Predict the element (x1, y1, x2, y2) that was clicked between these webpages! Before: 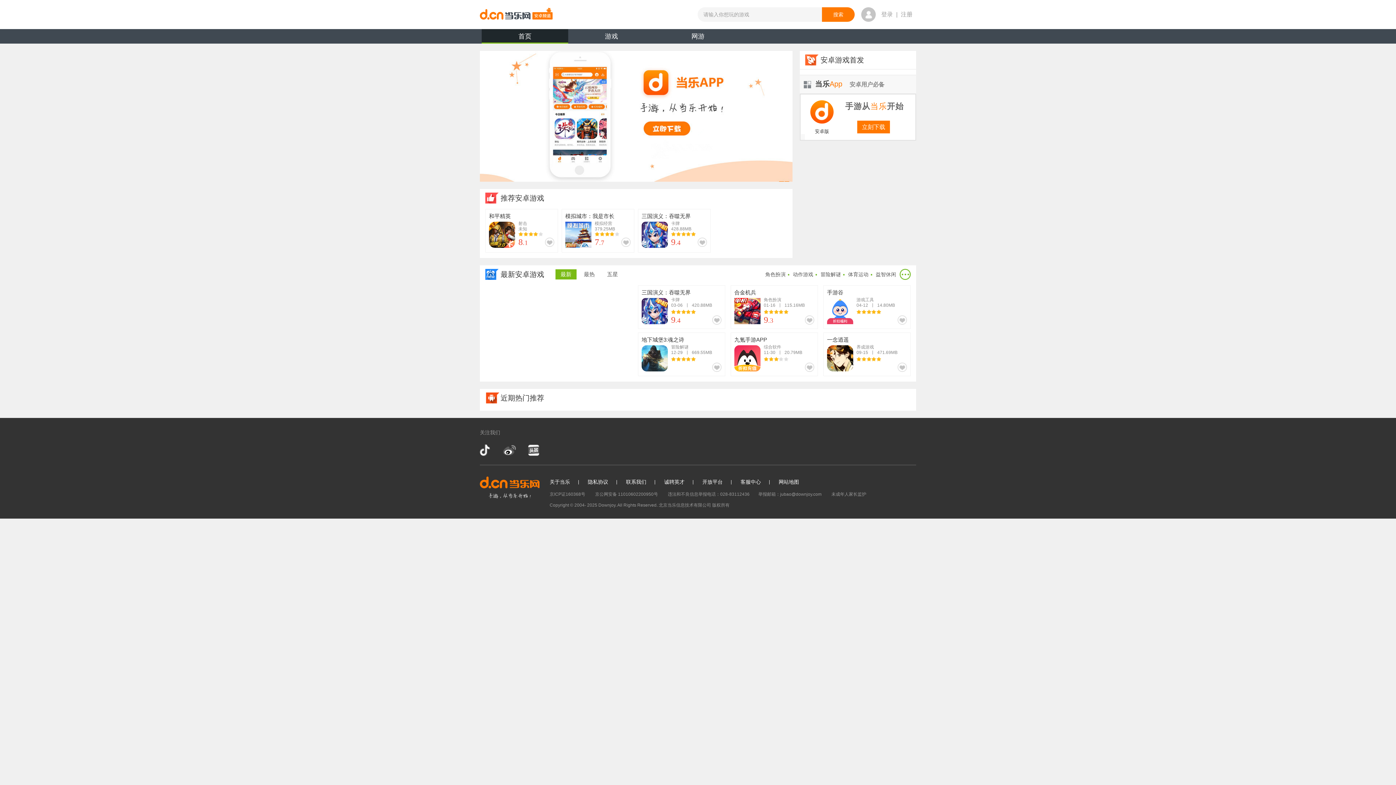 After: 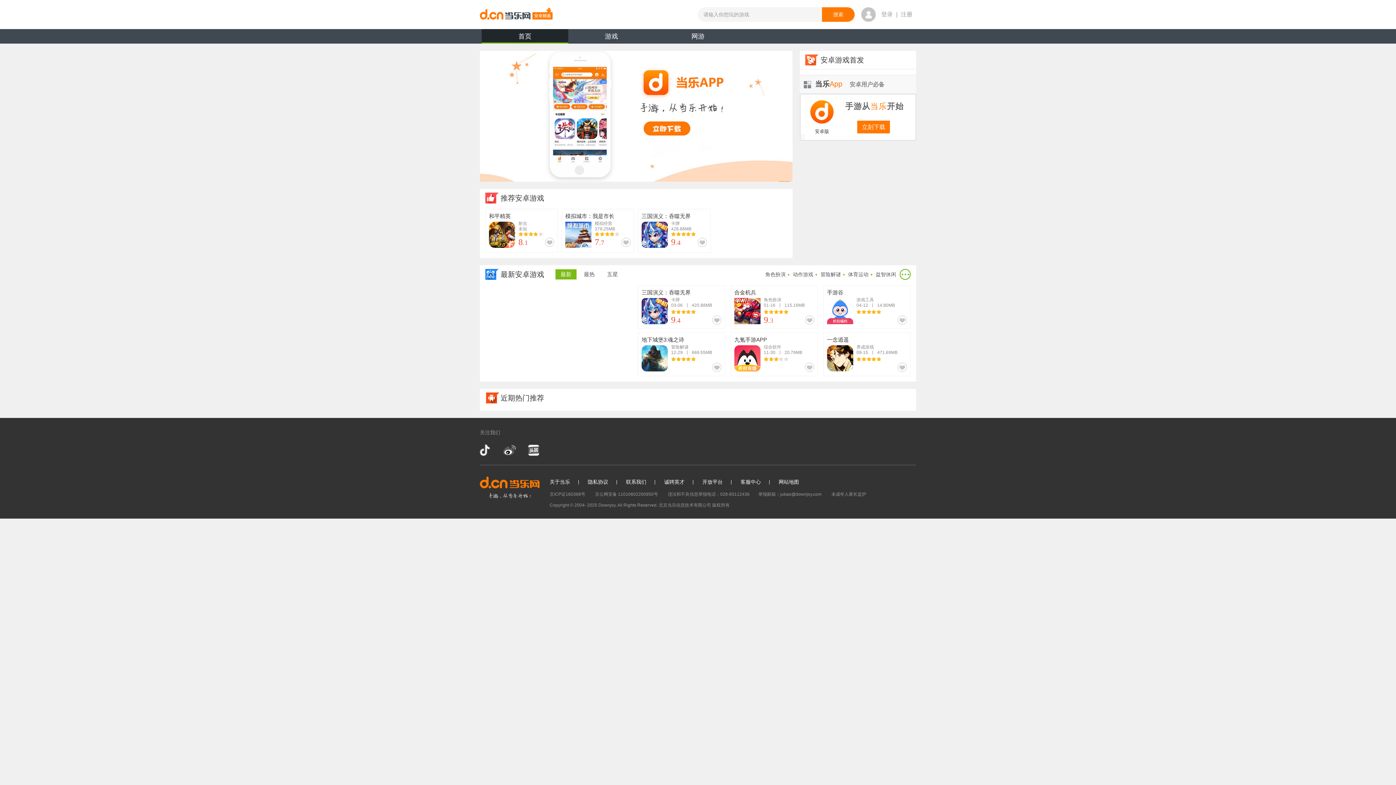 Action: bbox: (827, 298, 853, 324)